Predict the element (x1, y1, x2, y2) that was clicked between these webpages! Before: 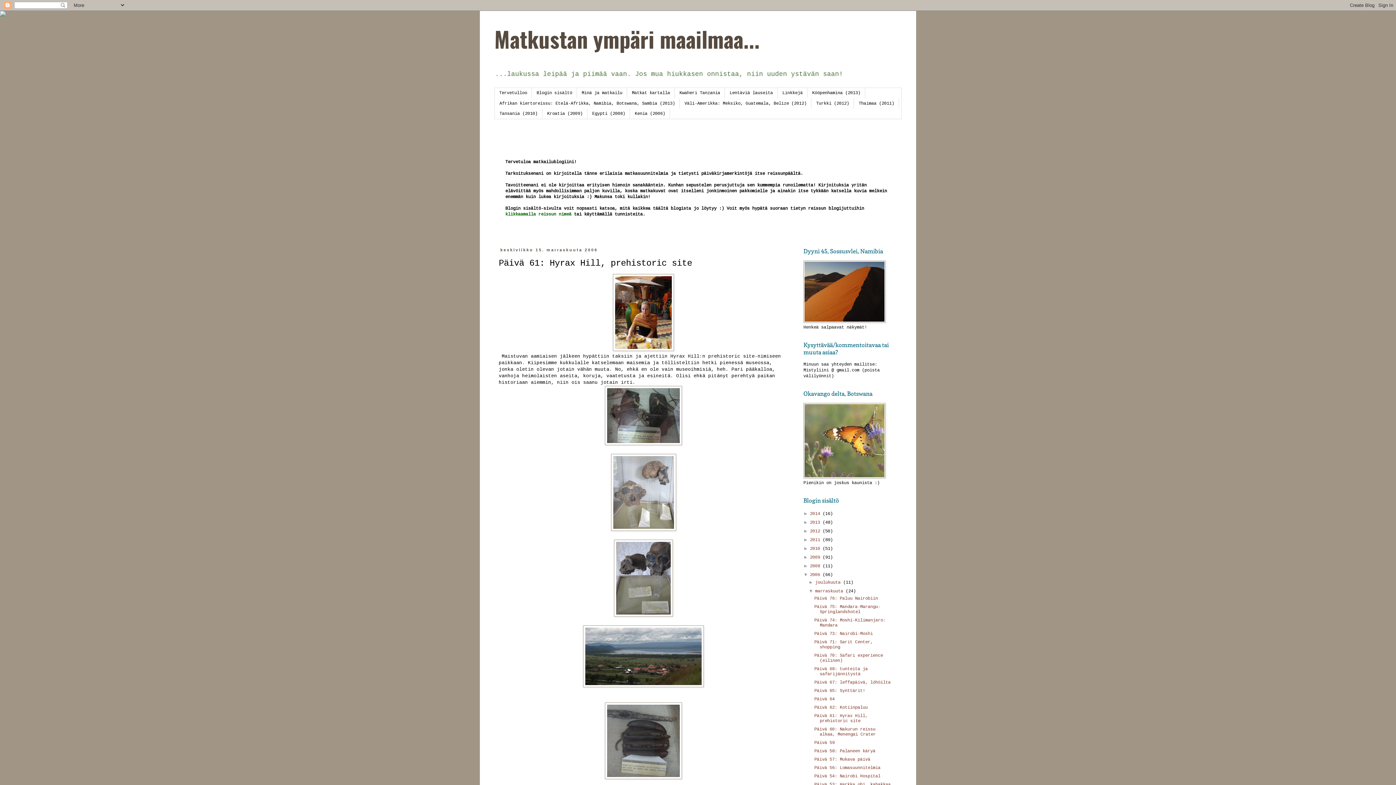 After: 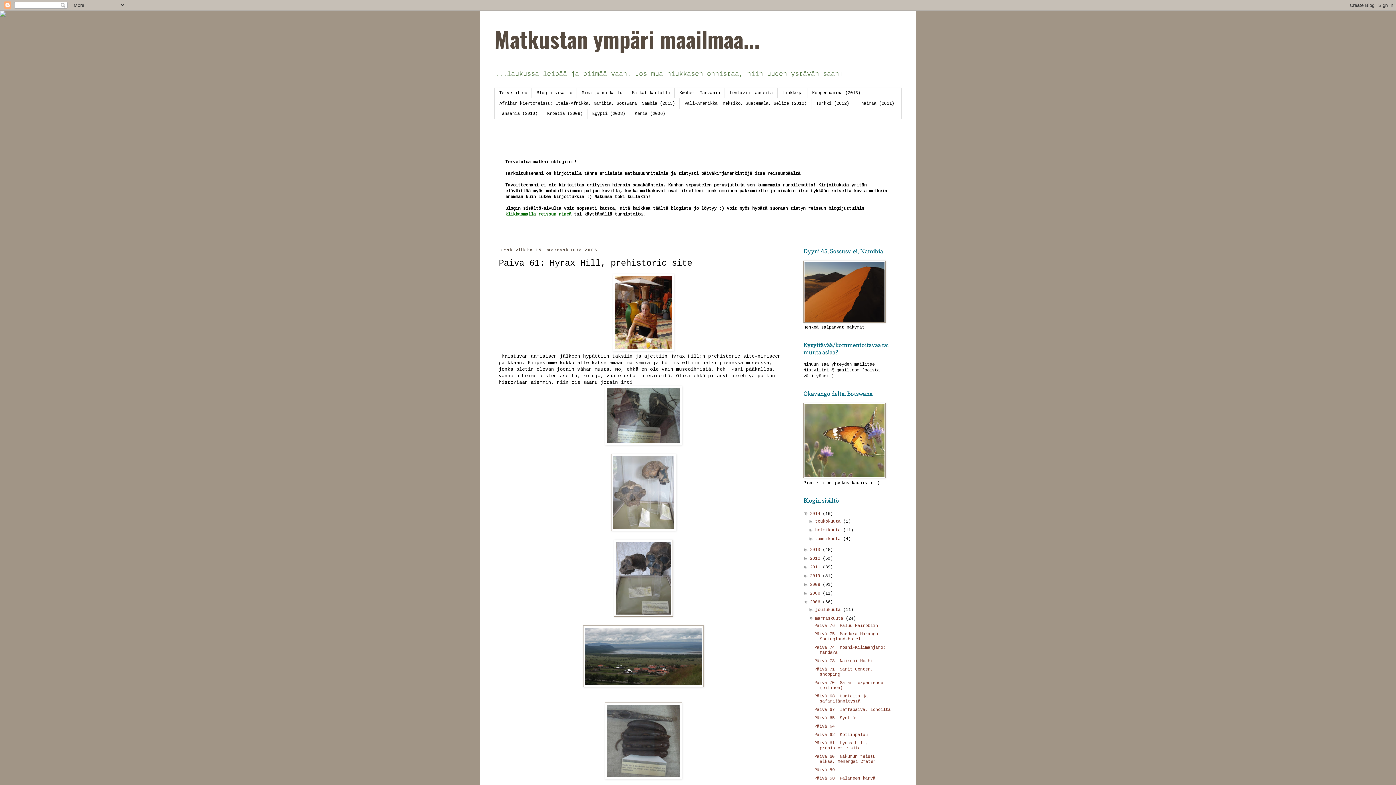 Action: label: ►   bbox: (803, 511, 810, 516)